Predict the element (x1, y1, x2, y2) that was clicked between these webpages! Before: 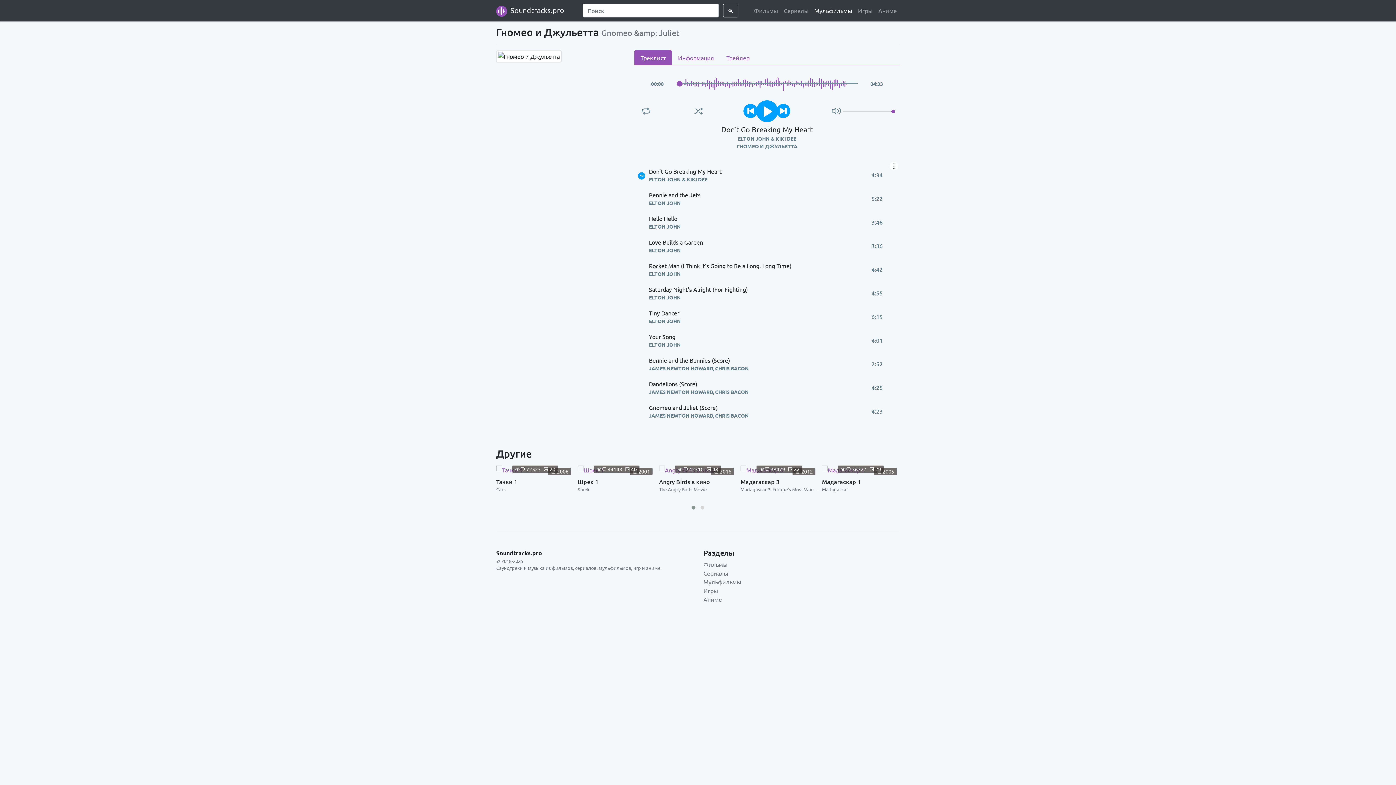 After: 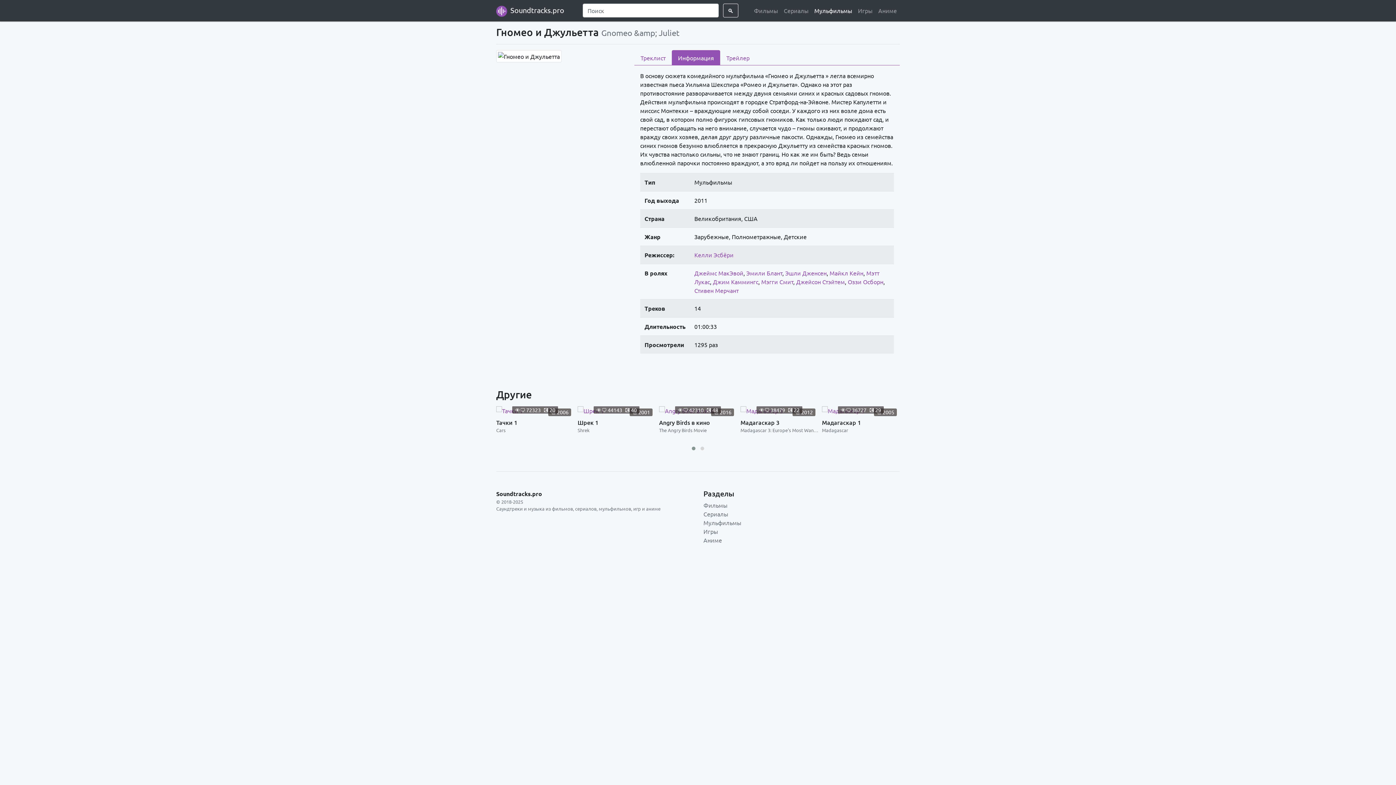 Action: label: Информация bbox: (672, 50, 720, 65)